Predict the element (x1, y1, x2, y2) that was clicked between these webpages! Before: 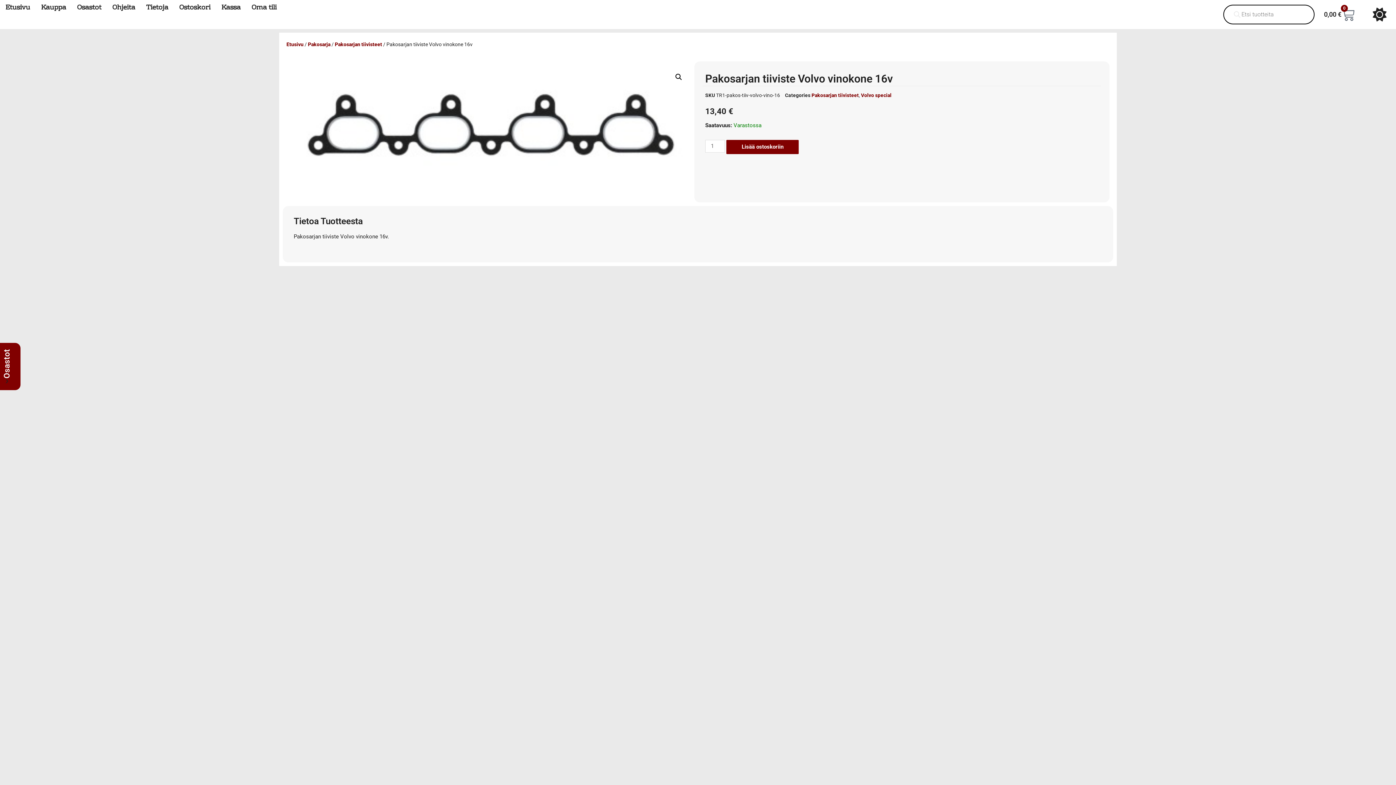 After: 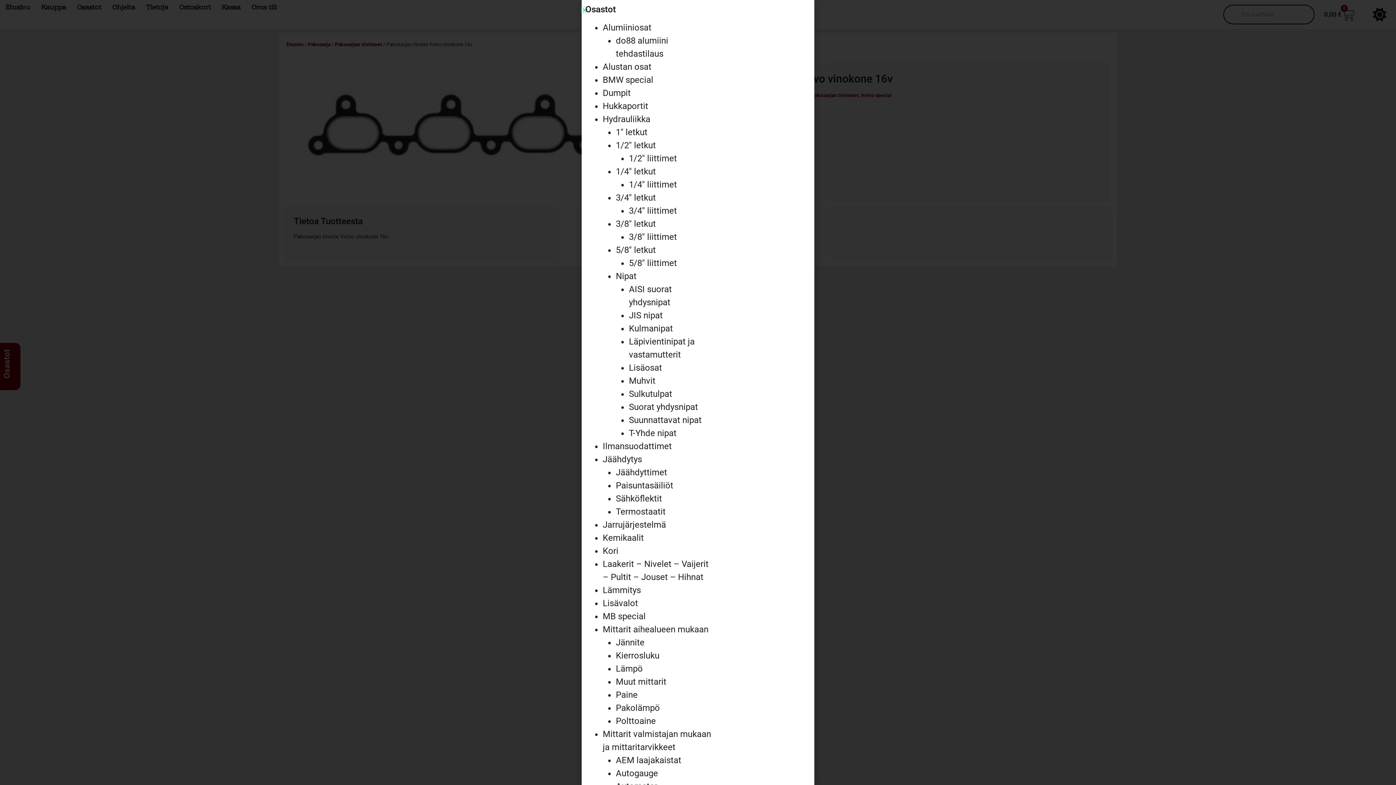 Action: label: Osastot bbox: (77, 2, 101, 12)